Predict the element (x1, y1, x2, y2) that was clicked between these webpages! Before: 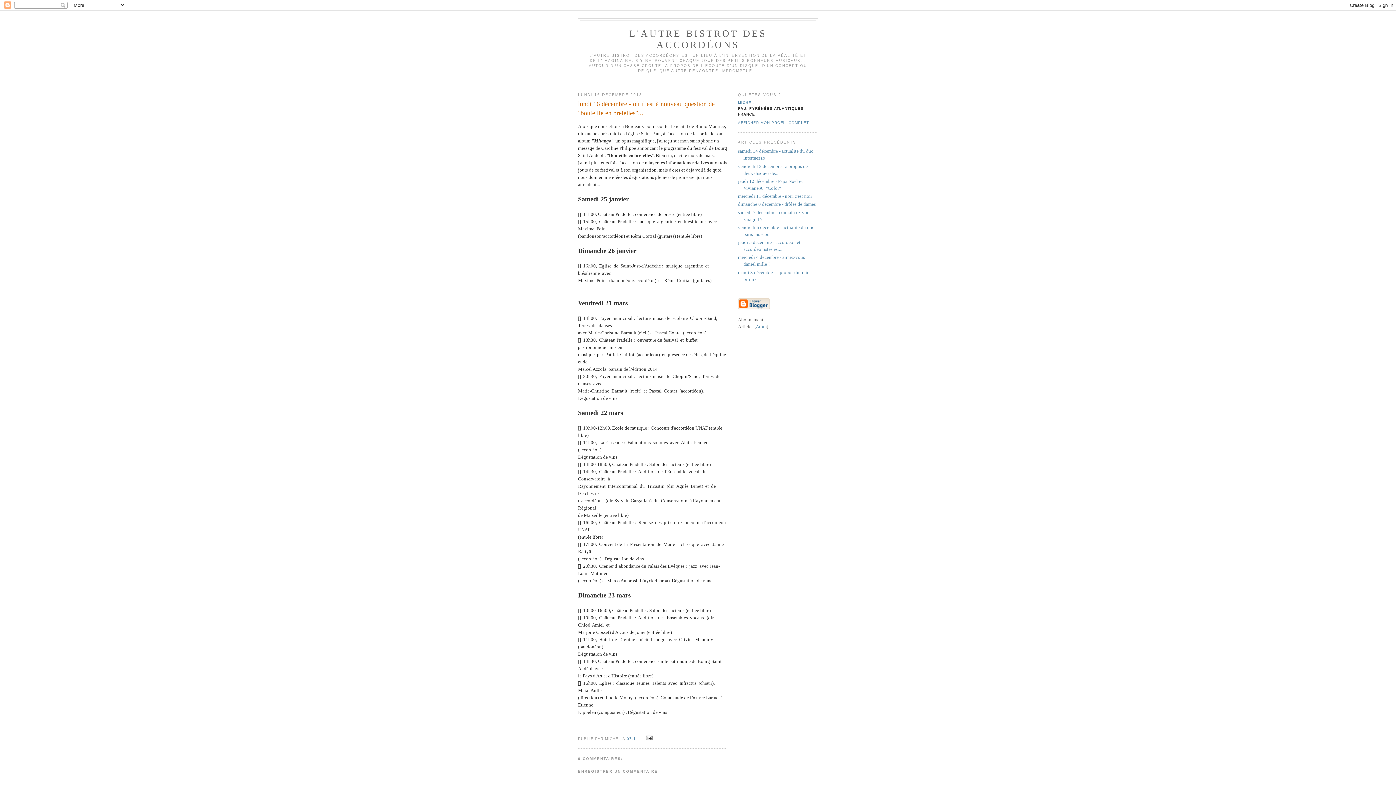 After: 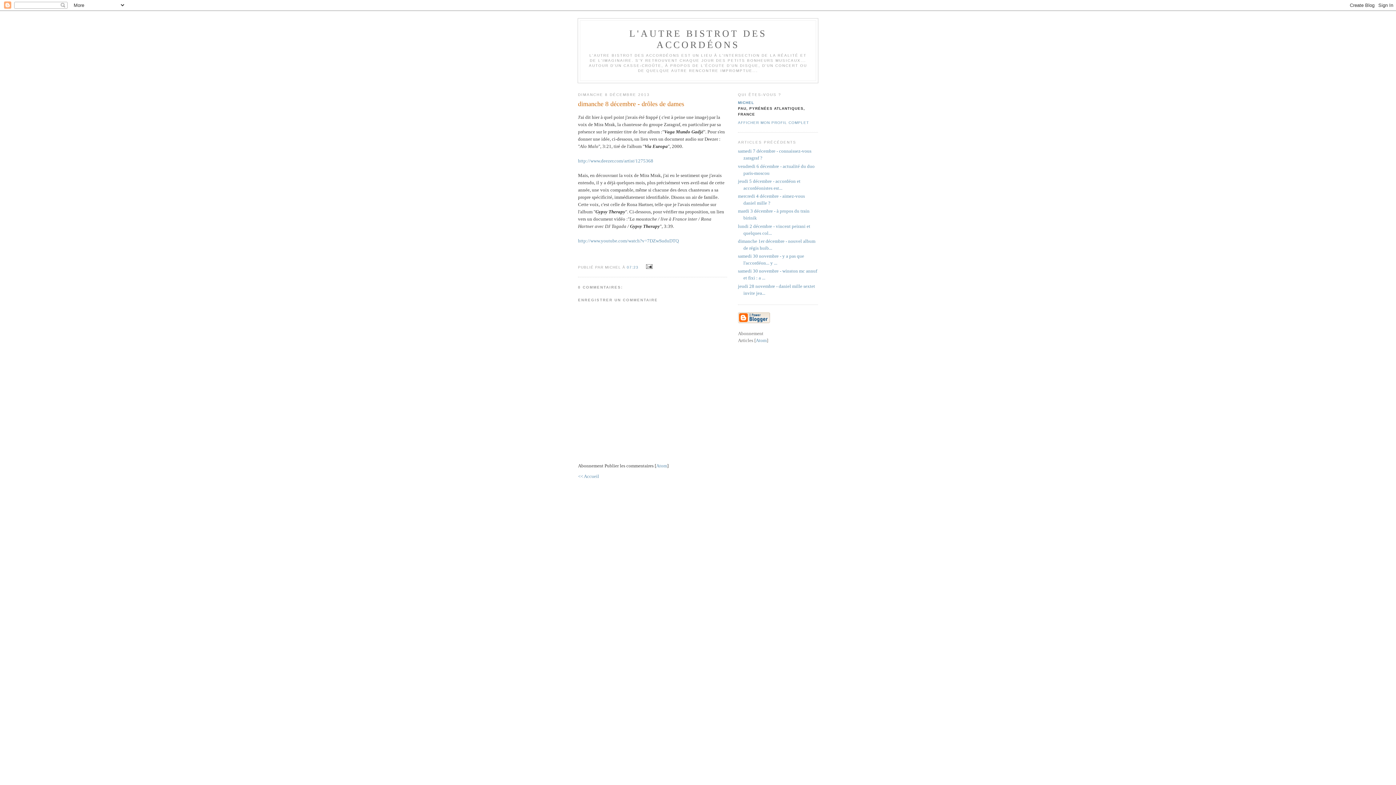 Action: label: dimanche 8 décembre - drôles de dames bbox: (738, 201, 816, 207)